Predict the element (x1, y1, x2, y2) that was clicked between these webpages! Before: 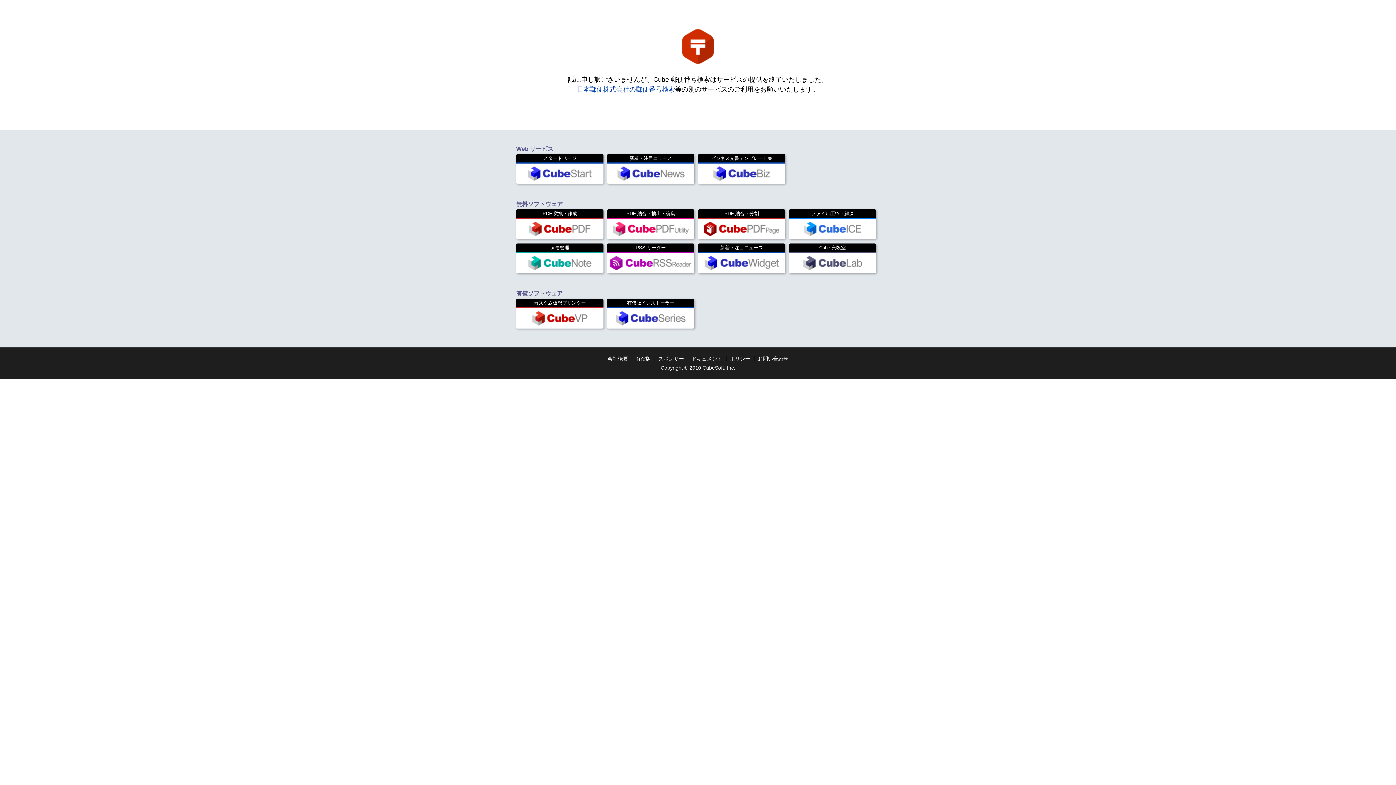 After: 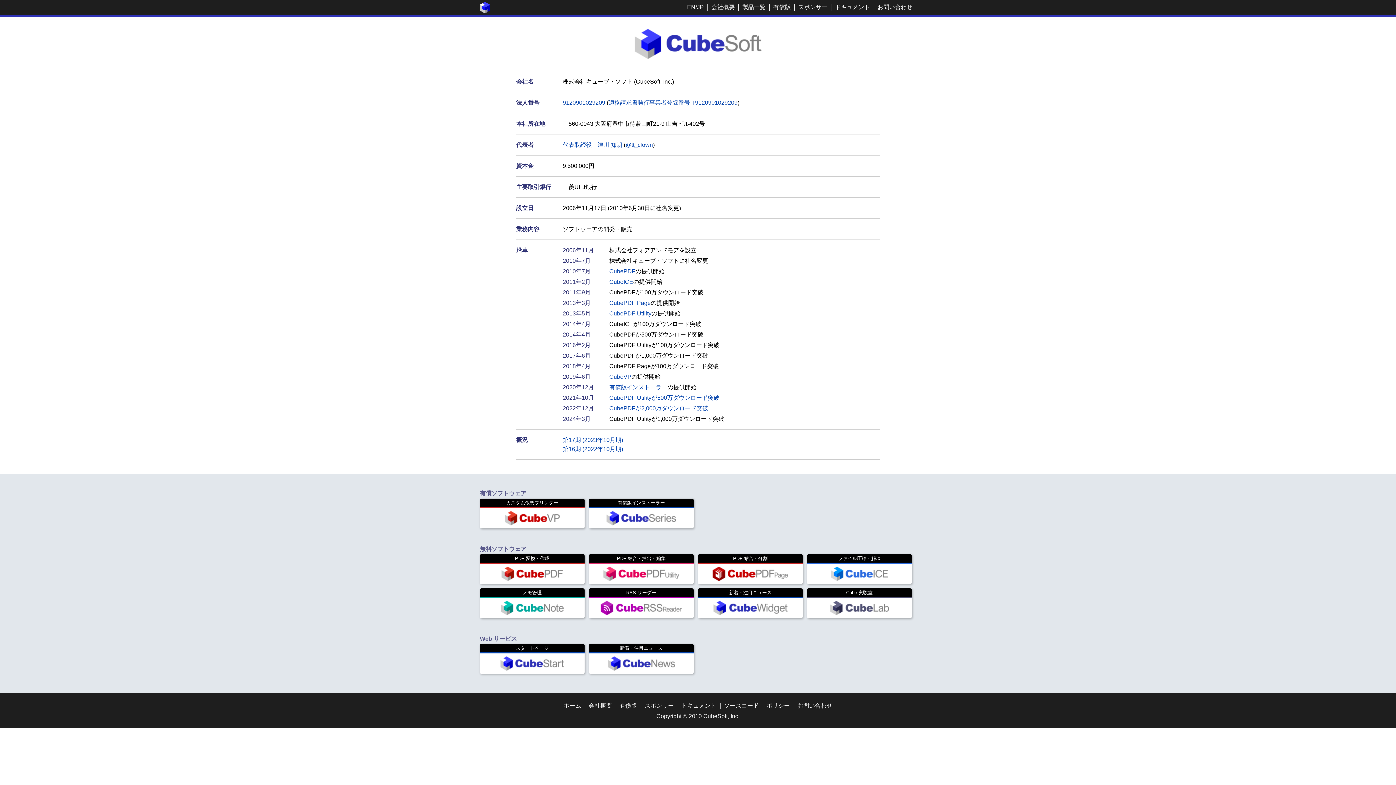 Action: bbox: (607, 356, 628, 361) label: 会社概要